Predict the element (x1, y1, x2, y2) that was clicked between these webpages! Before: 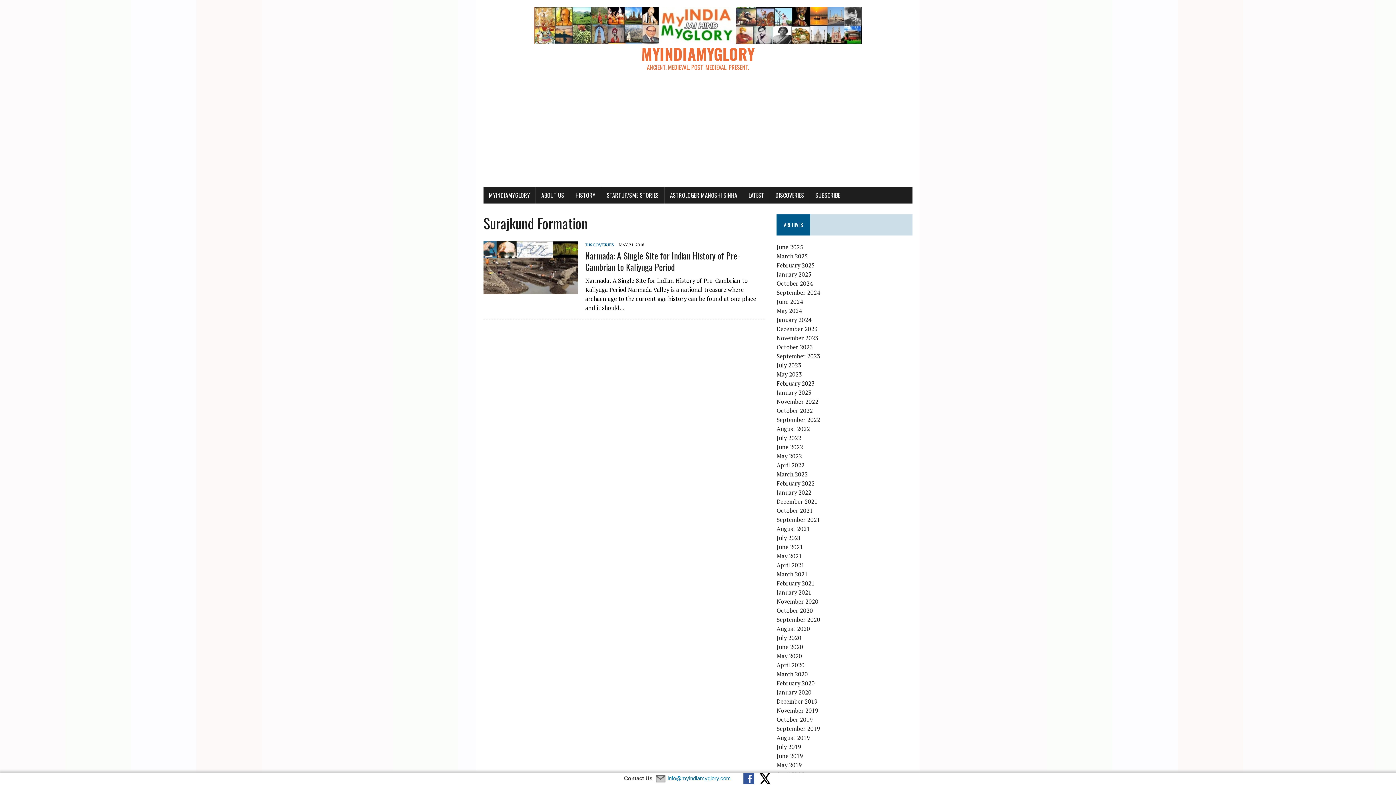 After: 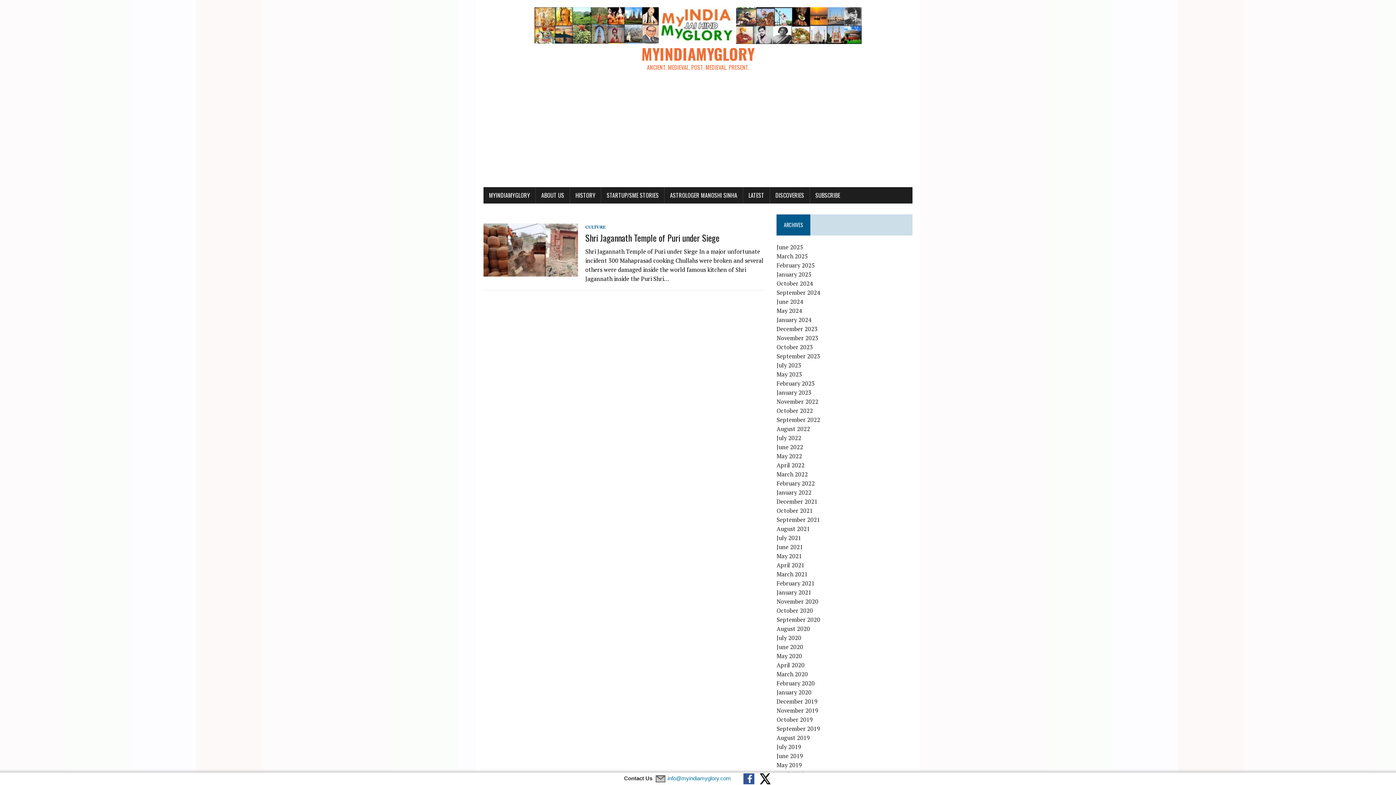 Action: label: April 2022 bbox: (776, 461, 804, 469)